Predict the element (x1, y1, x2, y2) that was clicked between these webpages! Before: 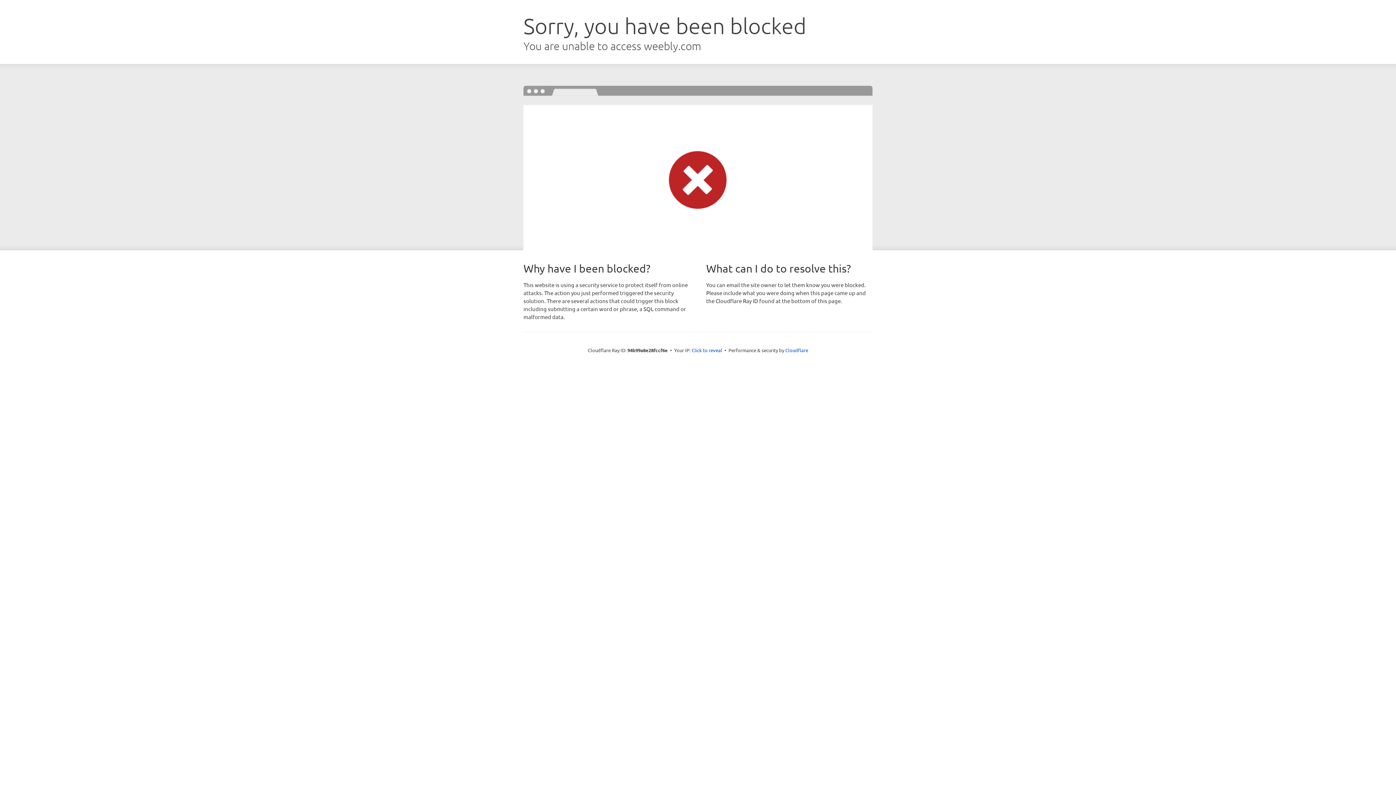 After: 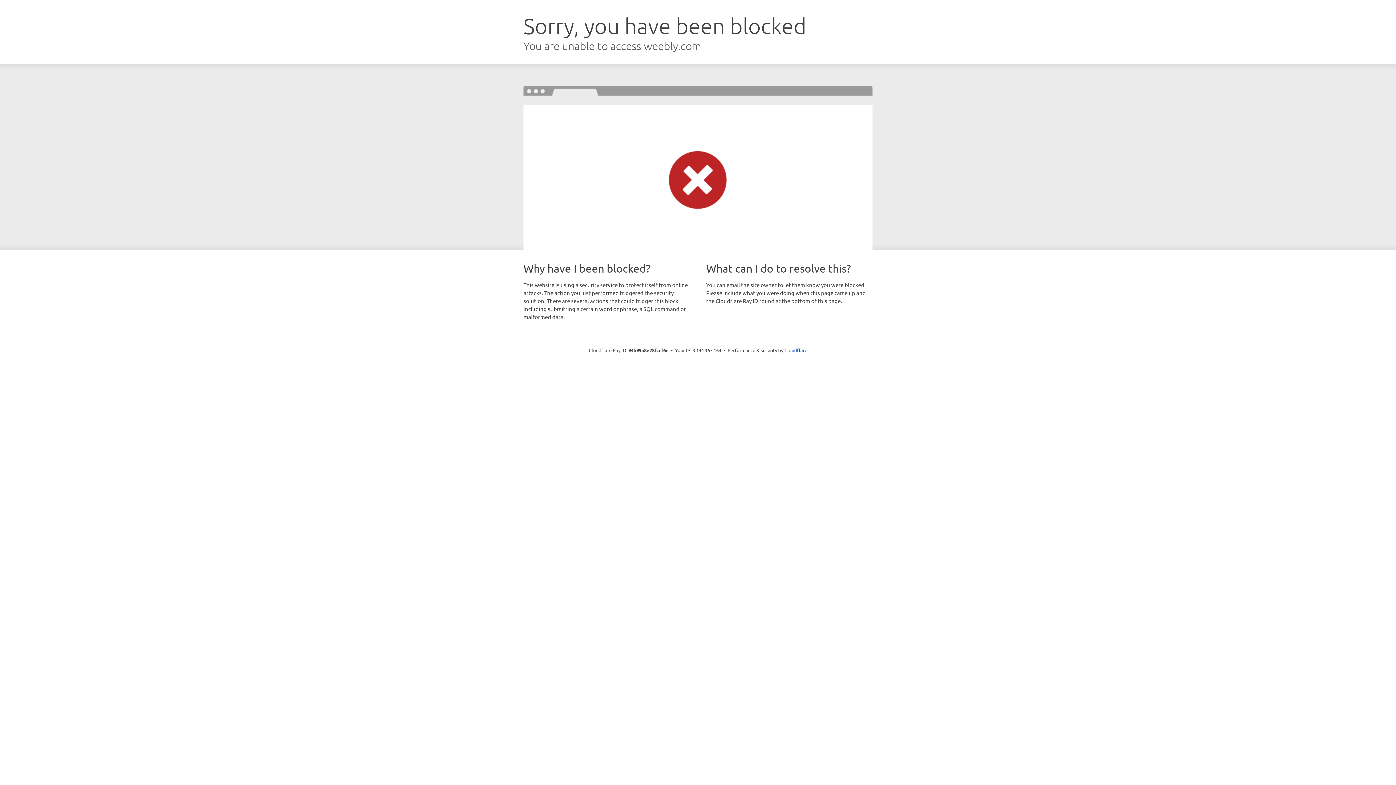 Action: bbox: (691, 346, 722, 353) label: Click to reveal